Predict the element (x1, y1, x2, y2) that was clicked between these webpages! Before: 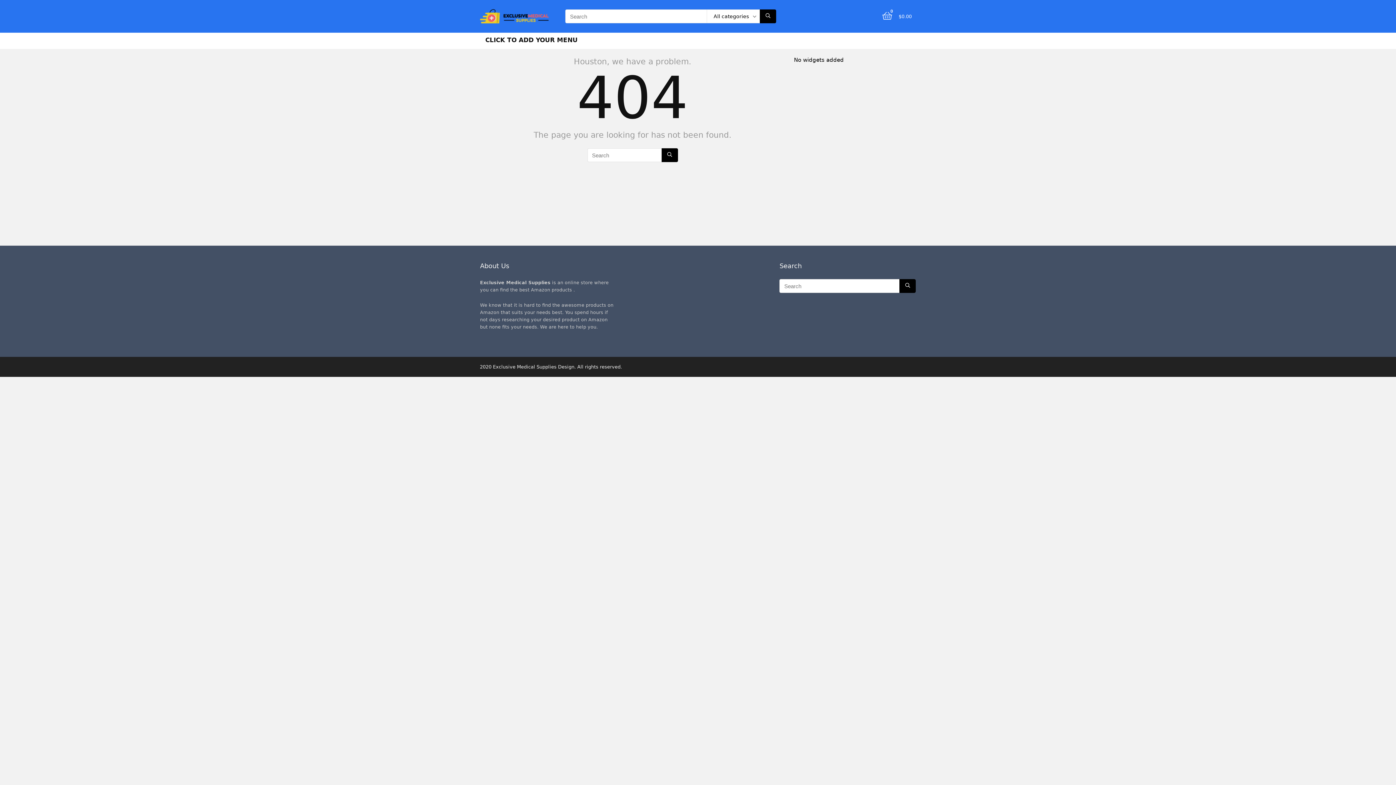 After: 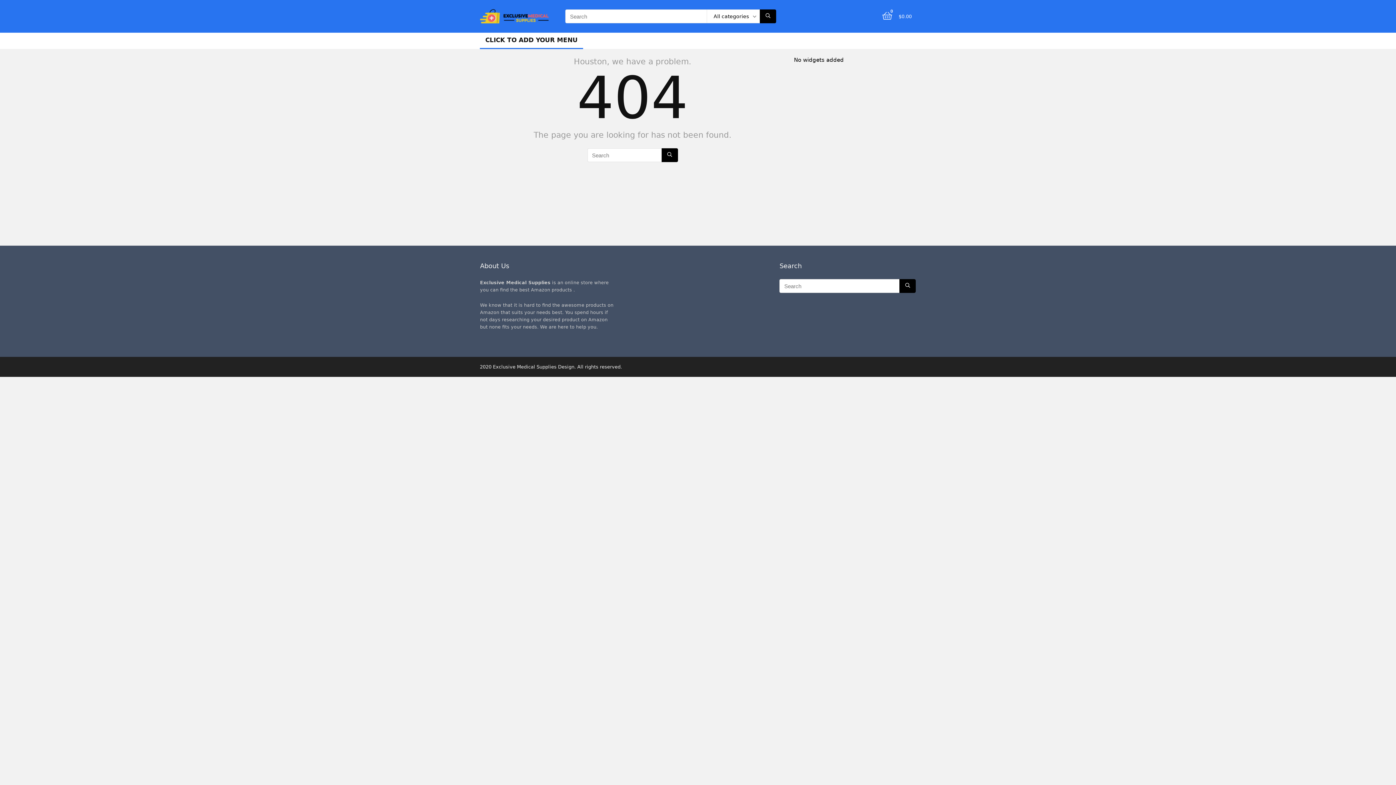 Action: label: CLICK TO ADD YOUR MENU bbox: (480, 32, 583, 49)